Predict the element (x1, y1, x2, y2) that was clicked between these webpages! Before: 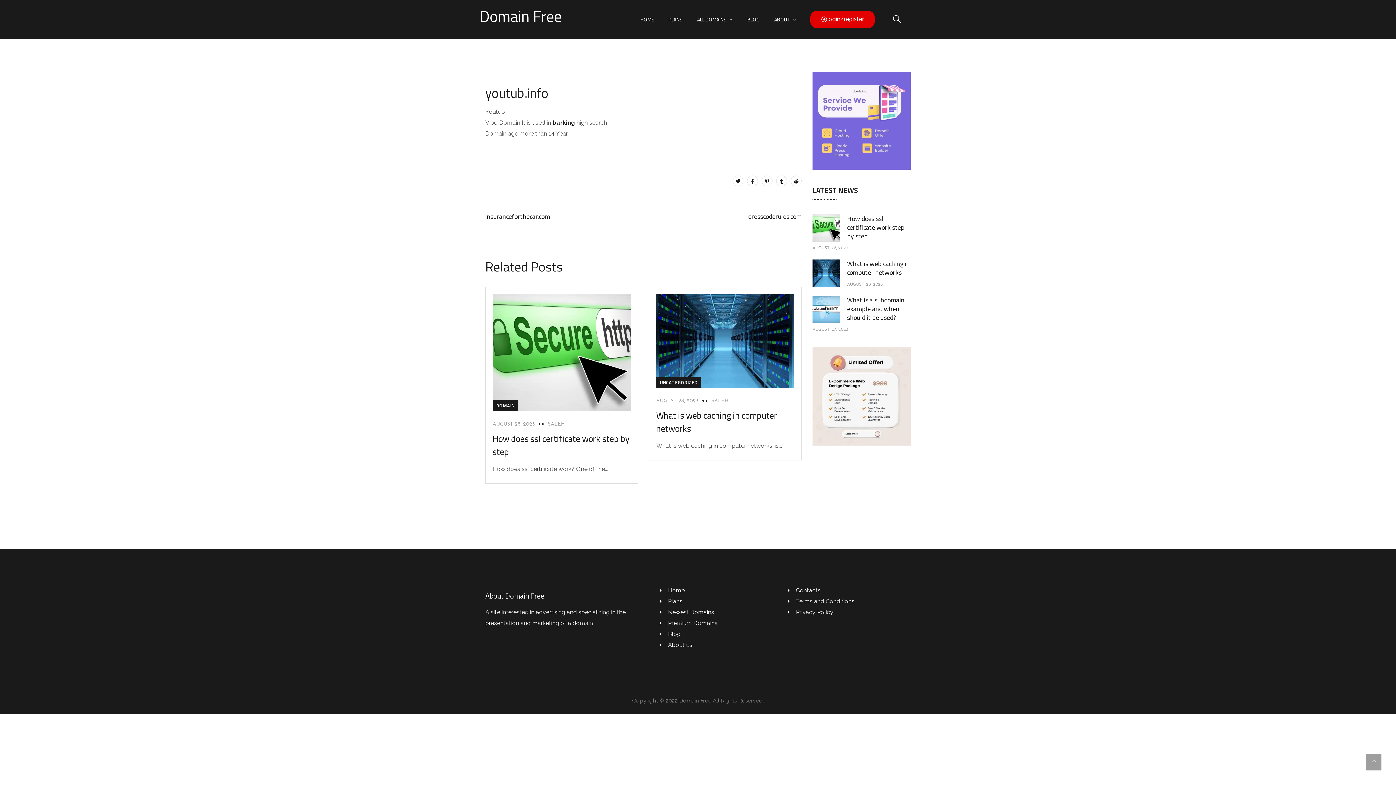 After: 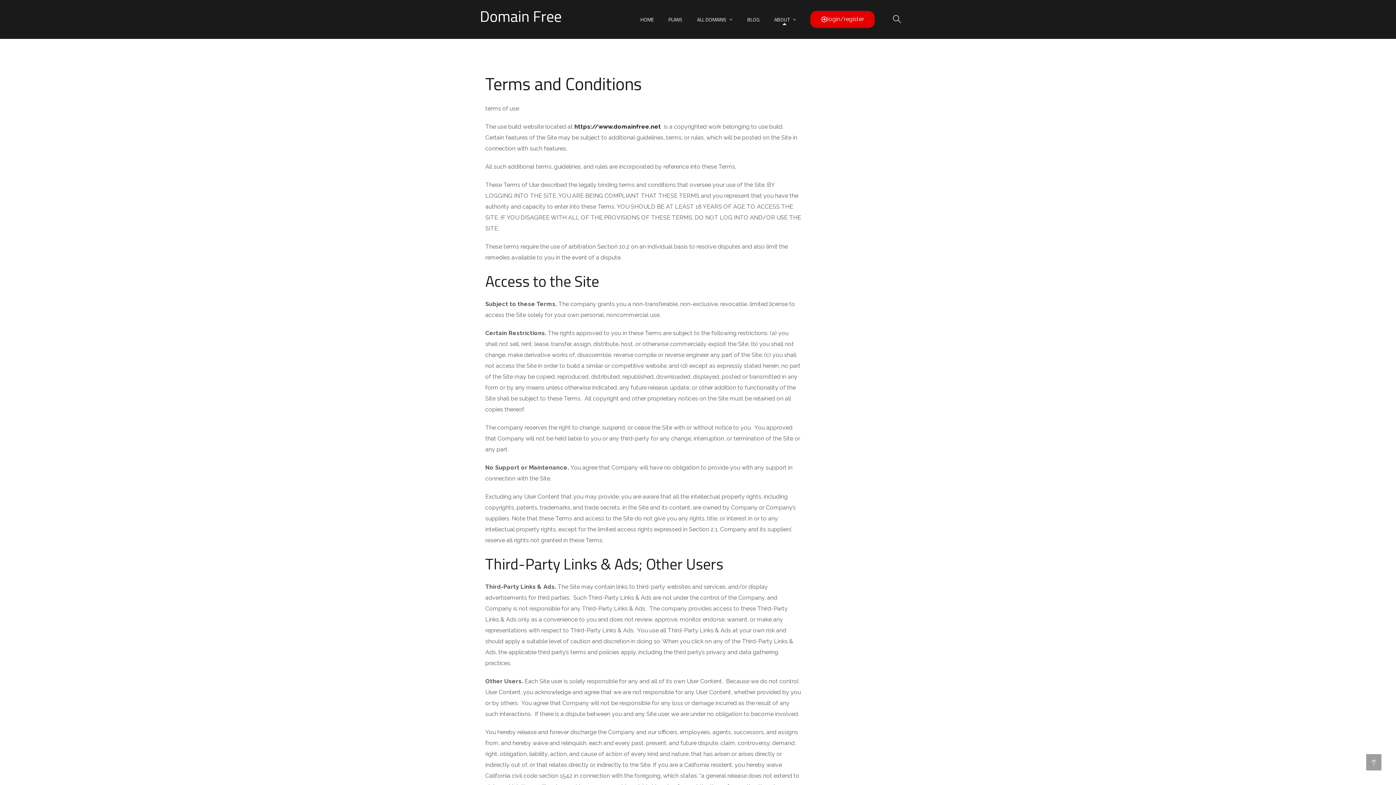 Action: label: Terms and Conditions bbox: (787, 596, 907, 607)